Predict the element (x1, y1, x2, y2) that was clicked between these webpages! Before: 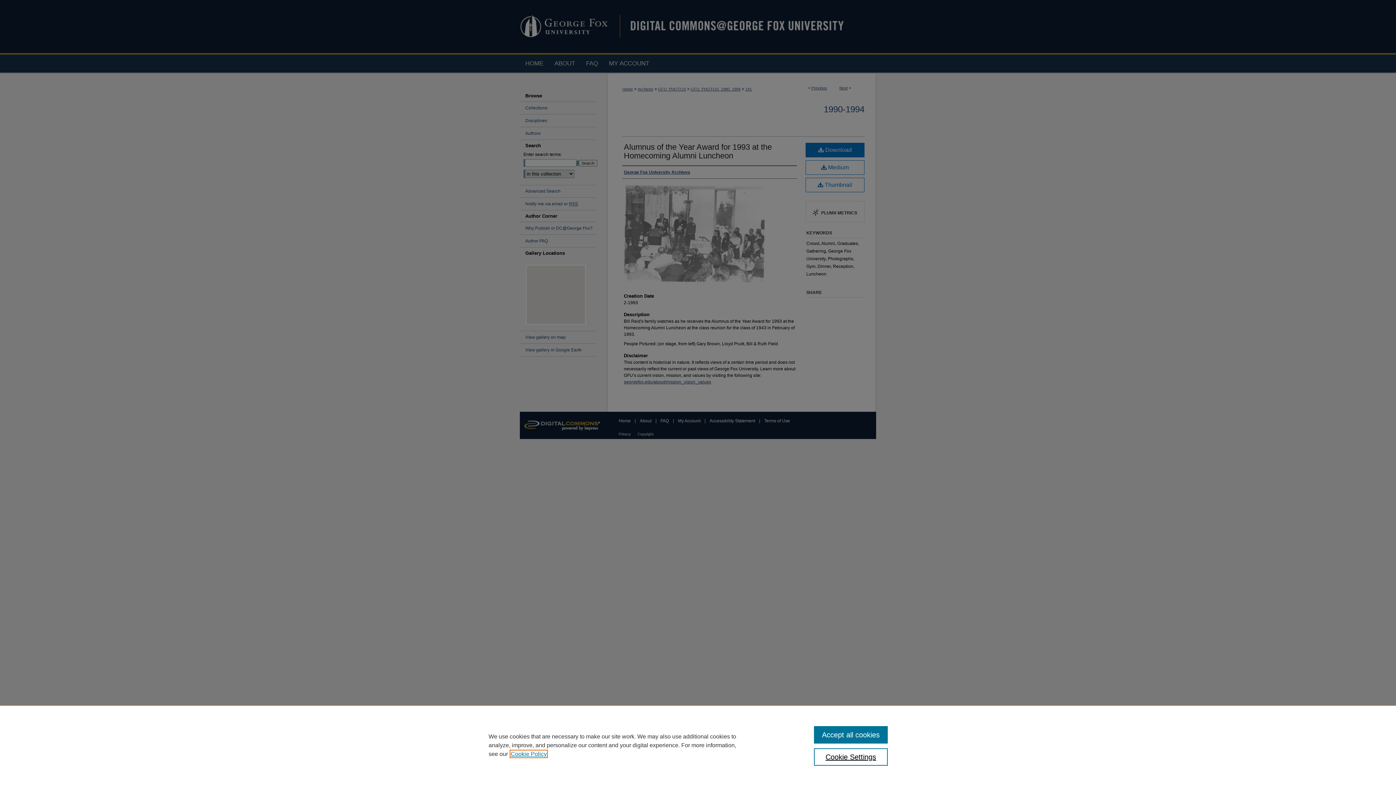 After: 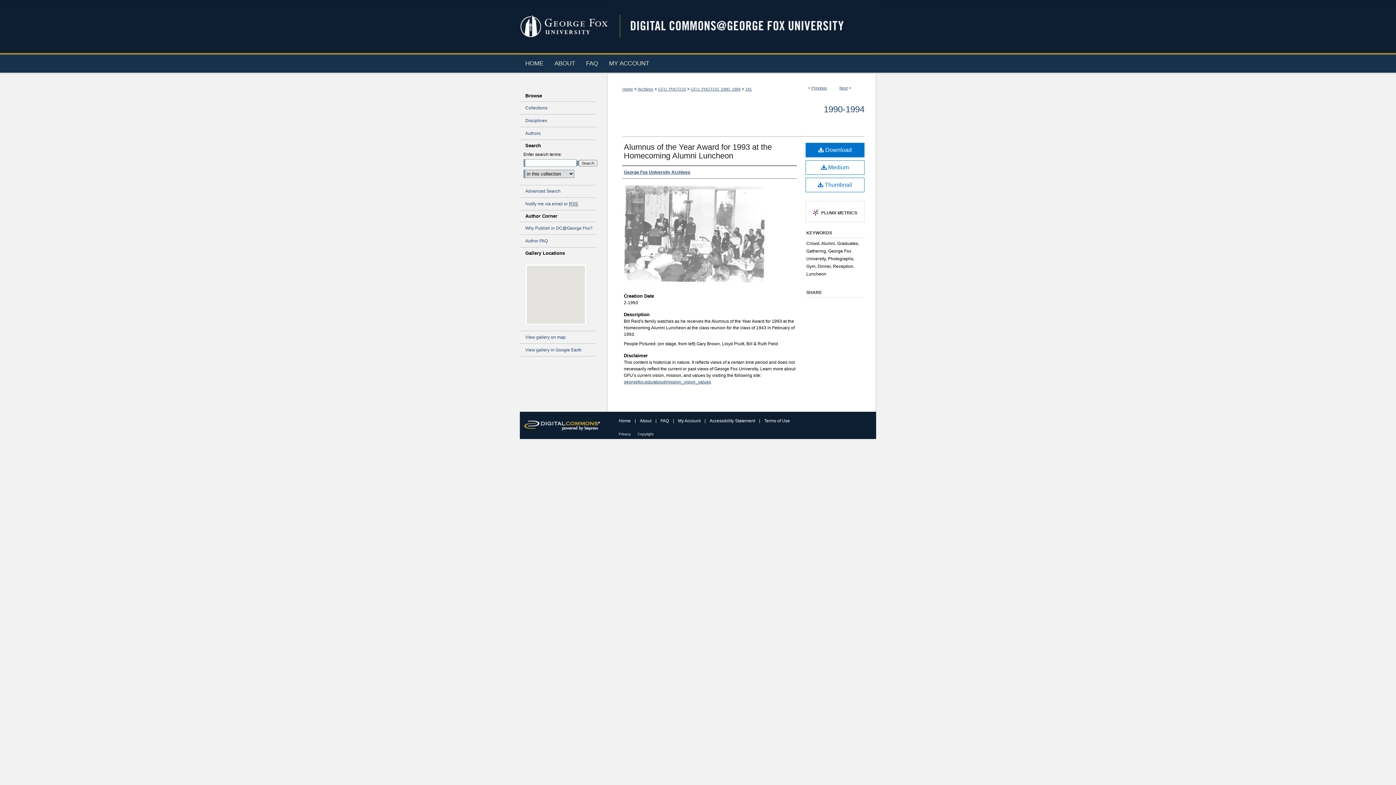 Action: label: Accept all cookies bbox: (814, 726, 887, 744)